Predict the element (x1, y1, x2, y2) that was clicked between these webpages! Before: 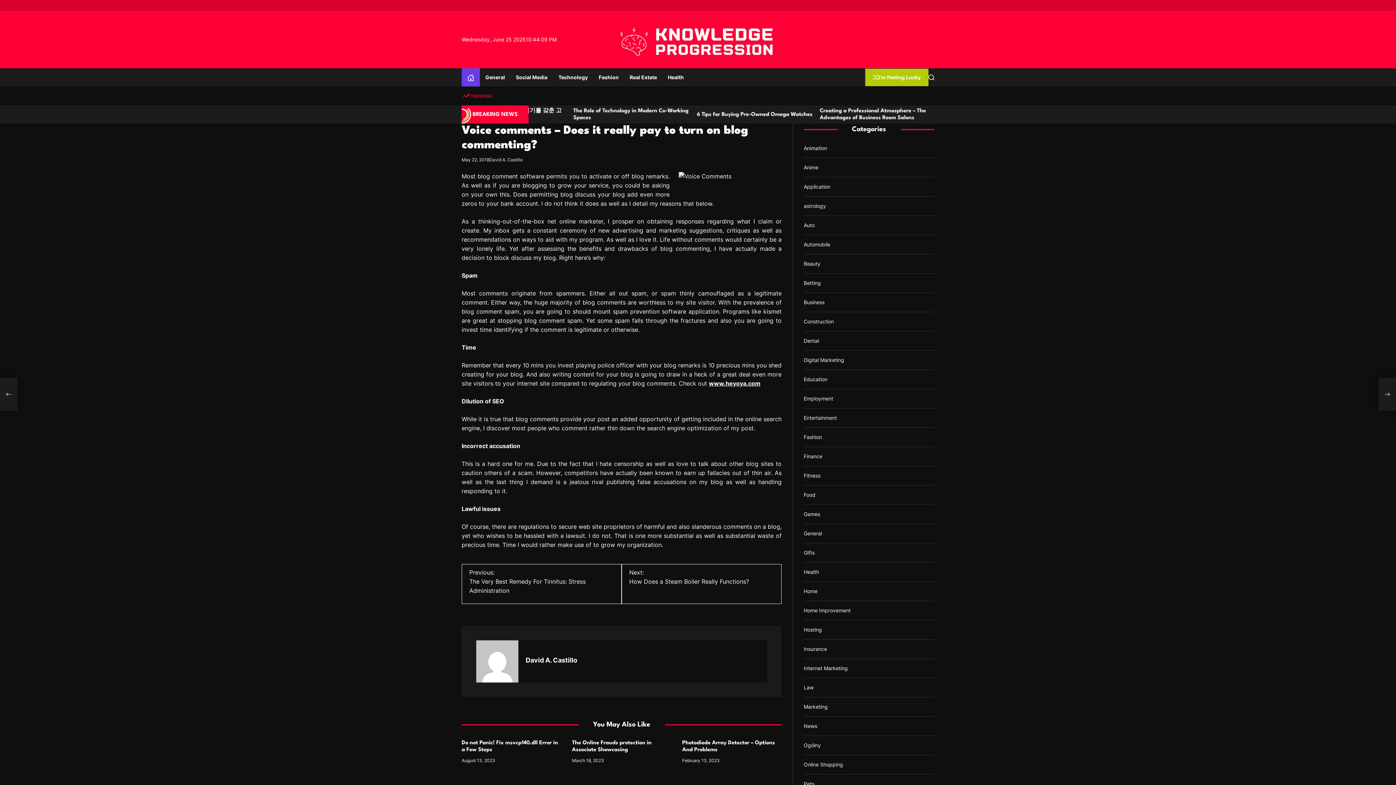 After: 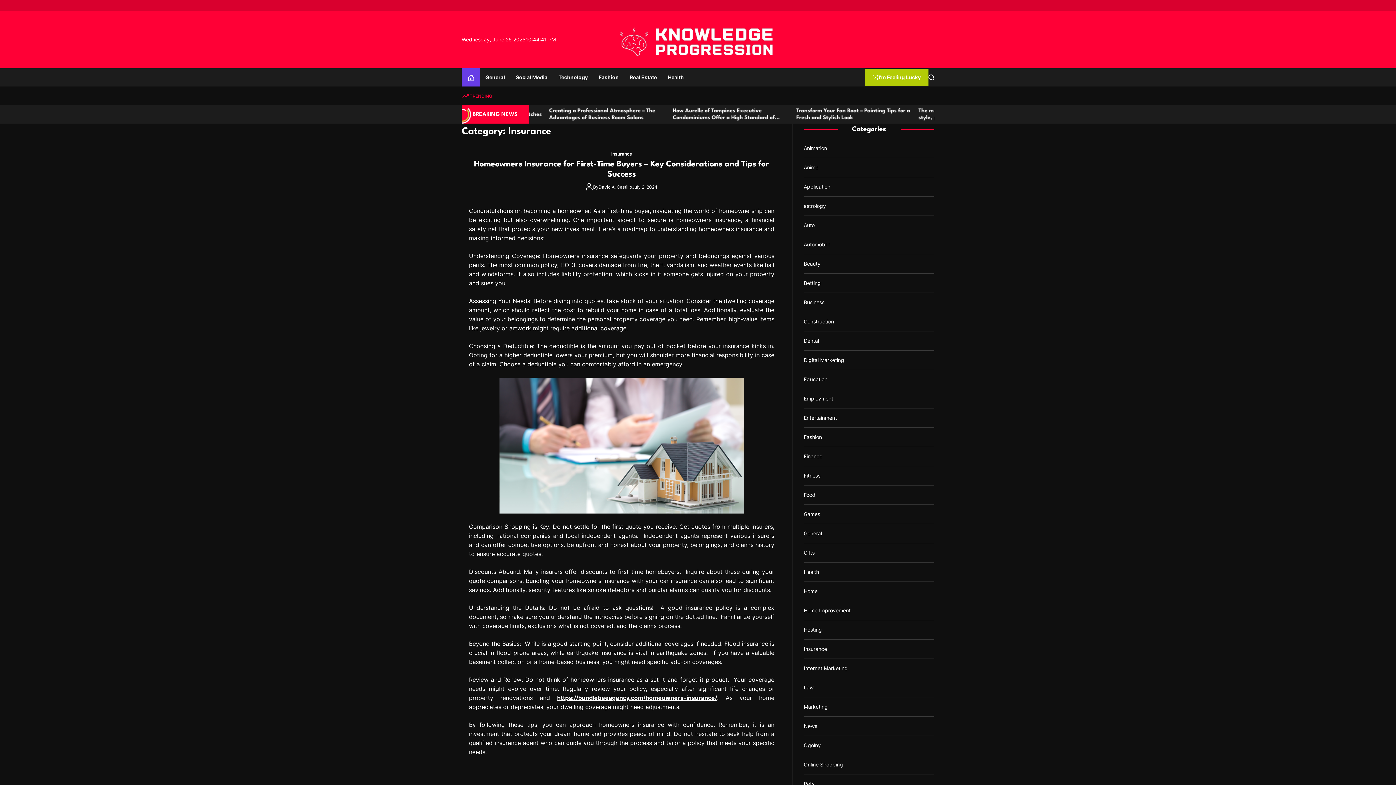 Action: bbox: (804, 646, 827, 652) label: Insurance